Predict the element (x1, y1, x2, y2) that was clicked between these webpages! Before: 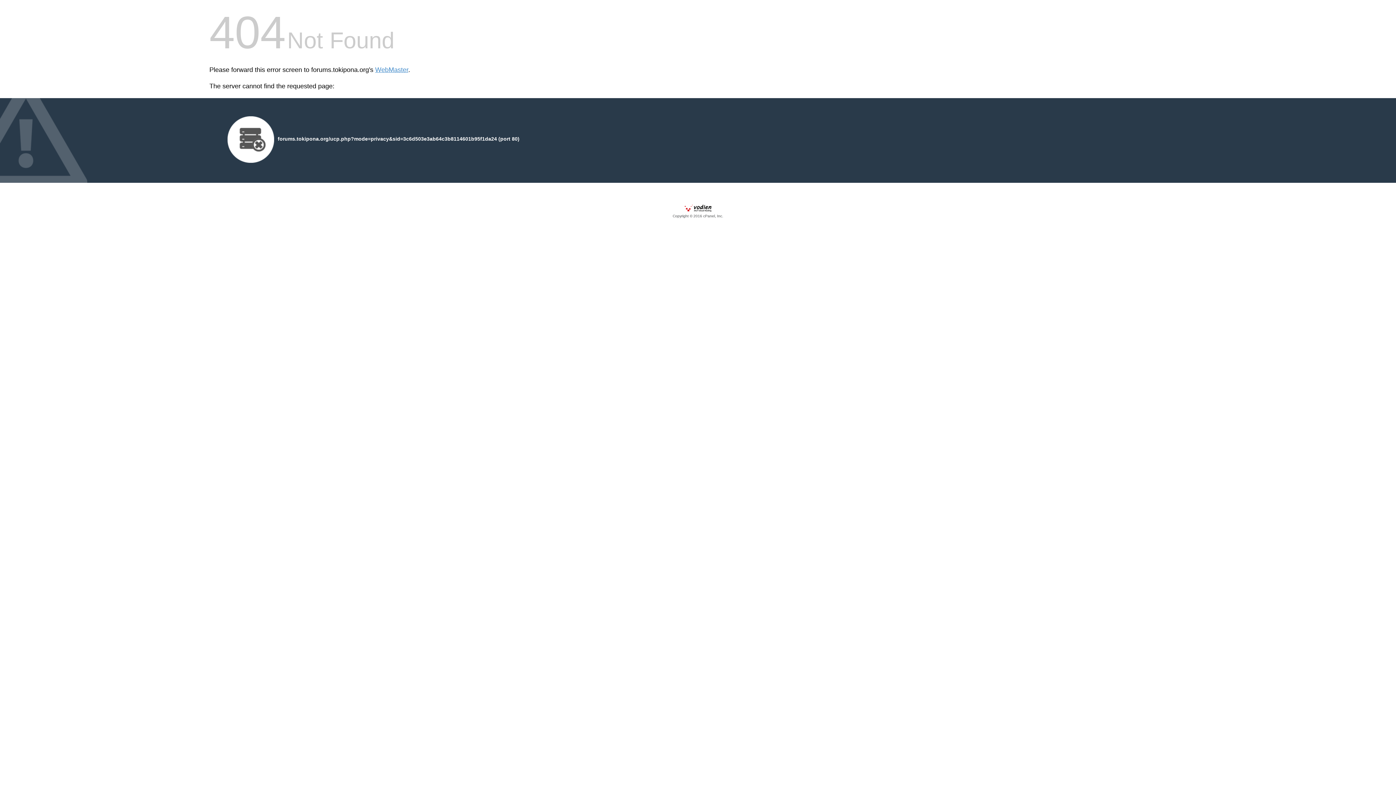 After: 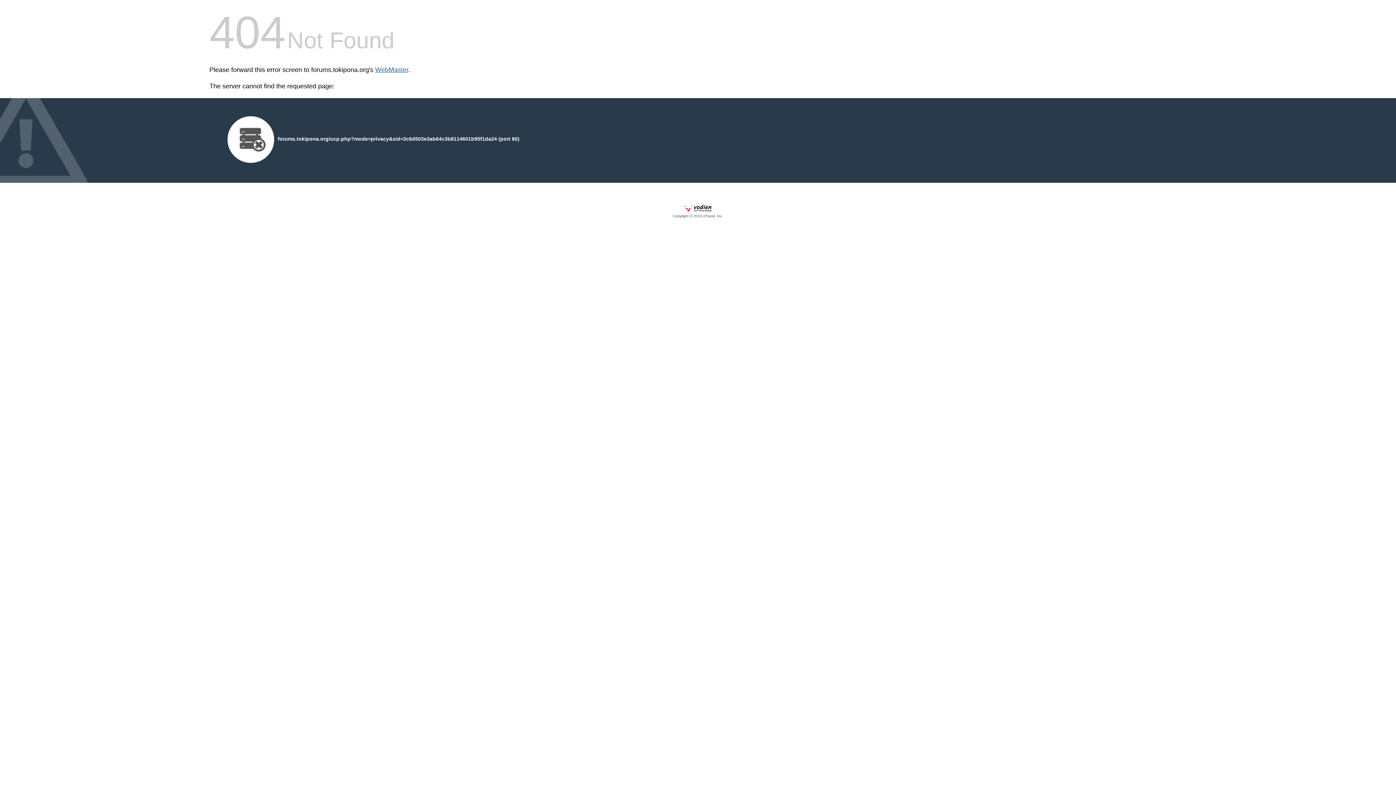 Action: label: WebMaster bbox: (375, 66, 408, 73)